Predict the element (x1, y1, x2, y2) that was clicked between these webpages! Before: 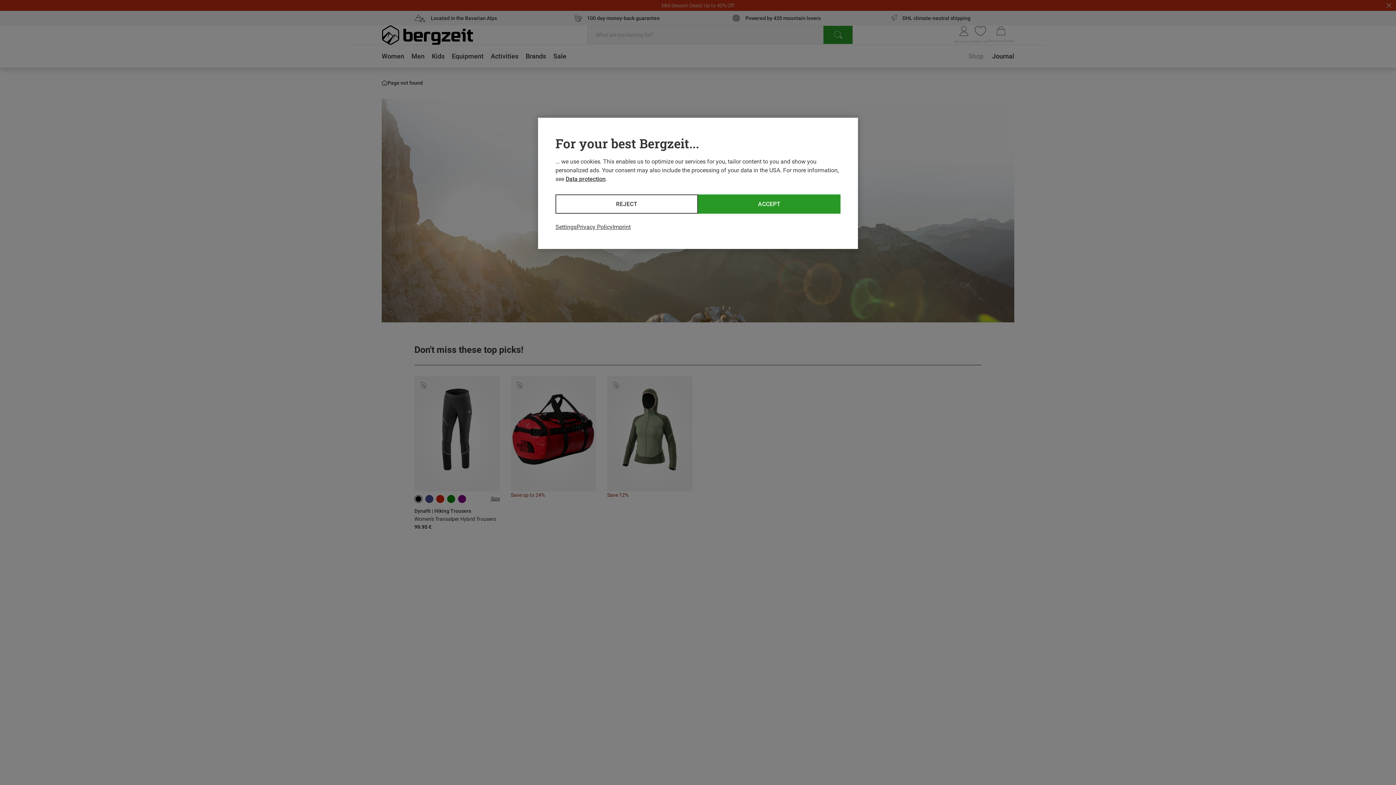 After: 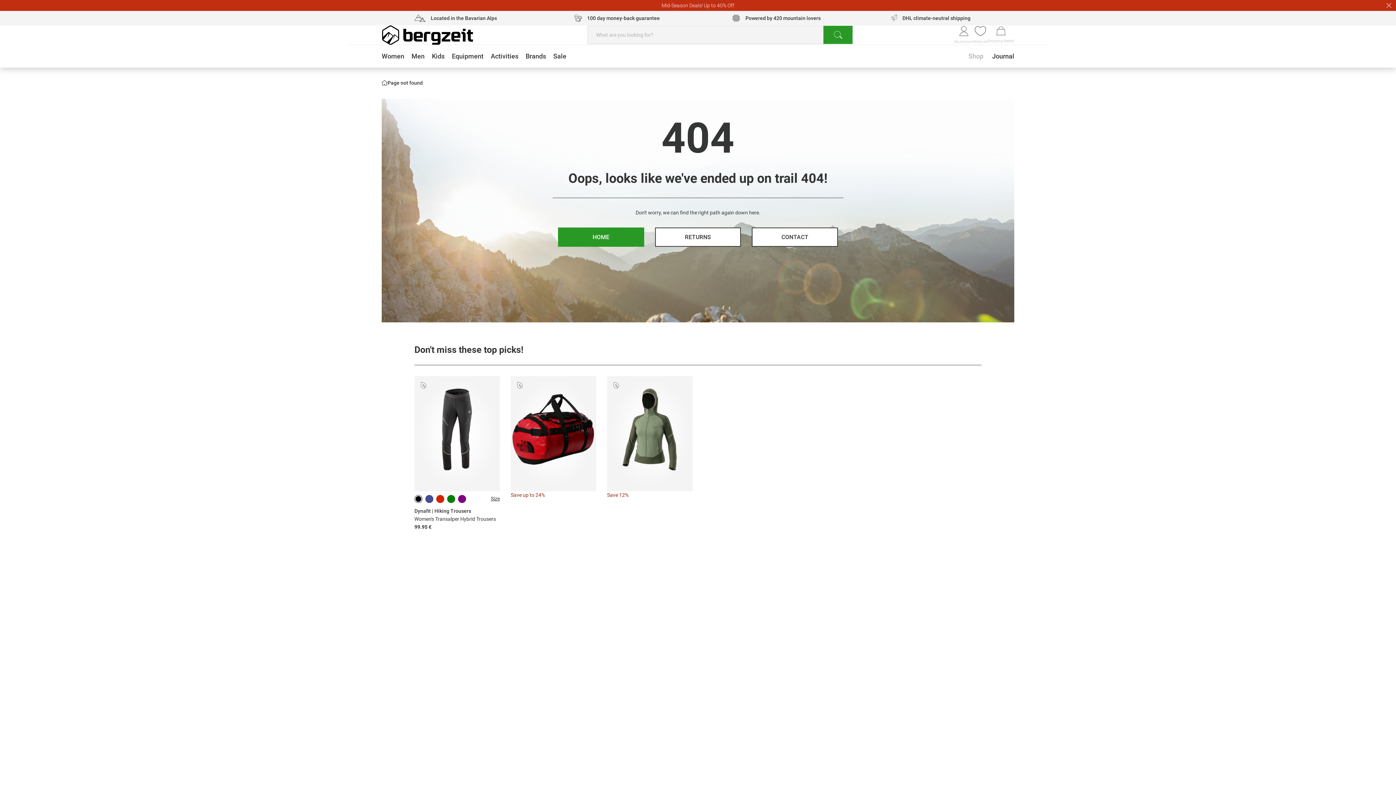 Action: label: REJECT bbox: (555, 194, 698, 213)